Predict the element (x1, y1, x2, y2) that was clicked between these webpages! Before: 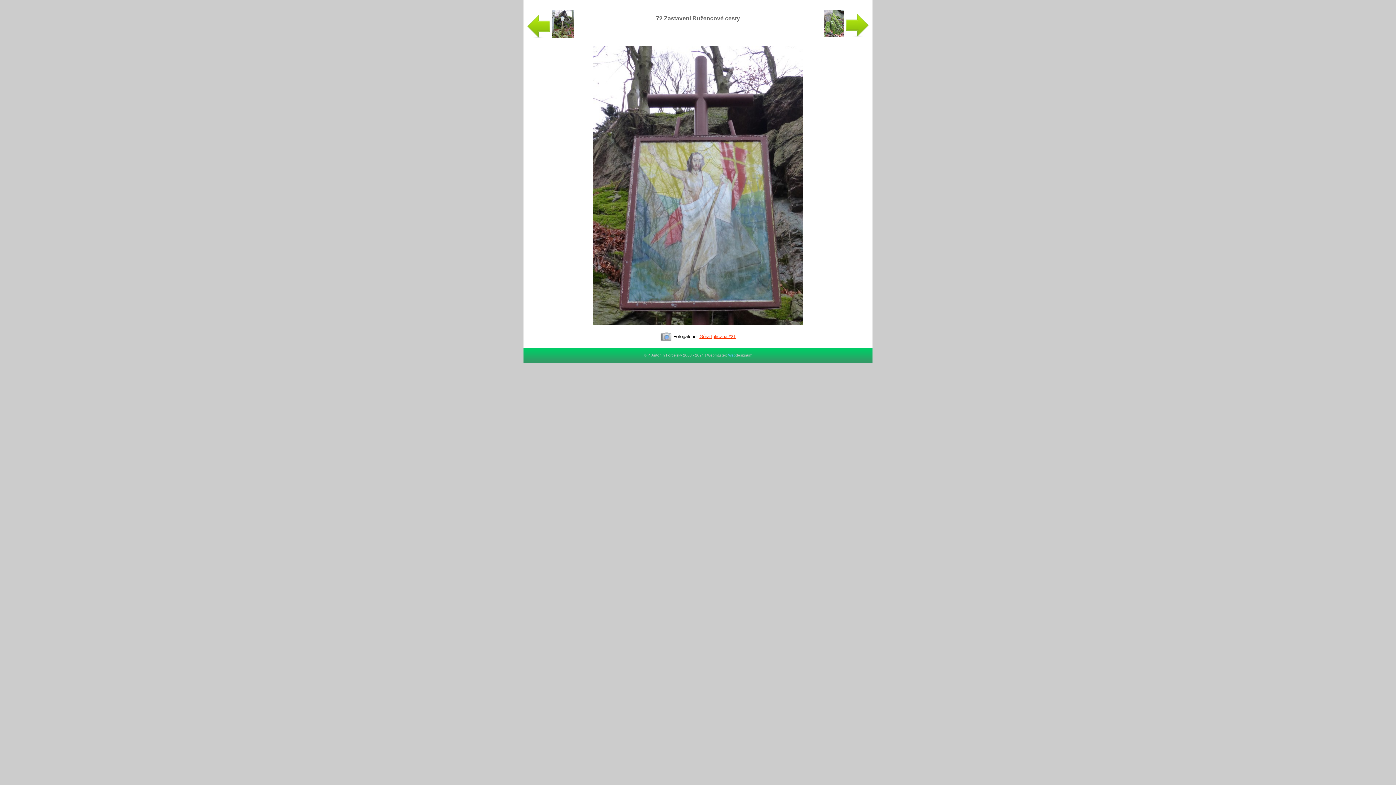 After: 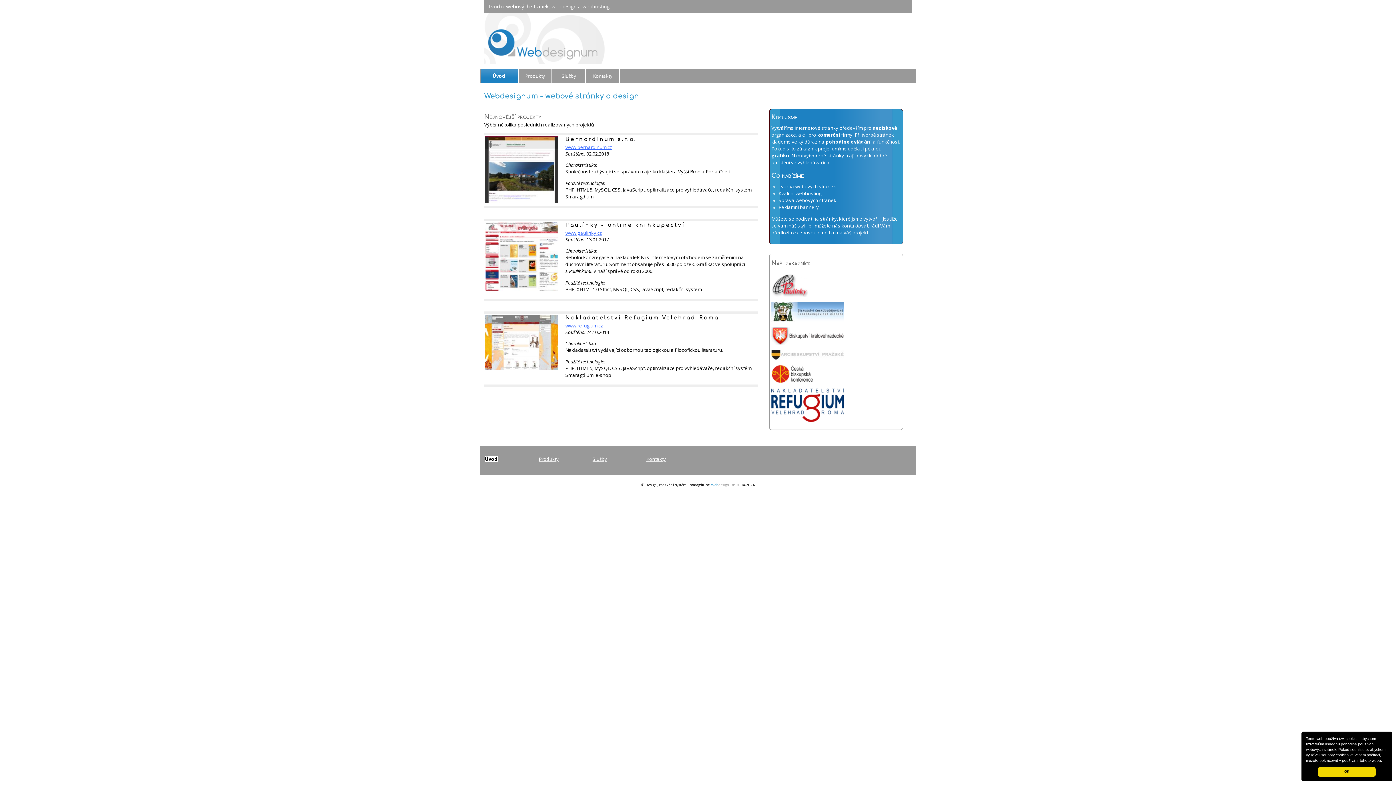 Action: bbox: (728, 353, 752, 357) label: Webdesignum